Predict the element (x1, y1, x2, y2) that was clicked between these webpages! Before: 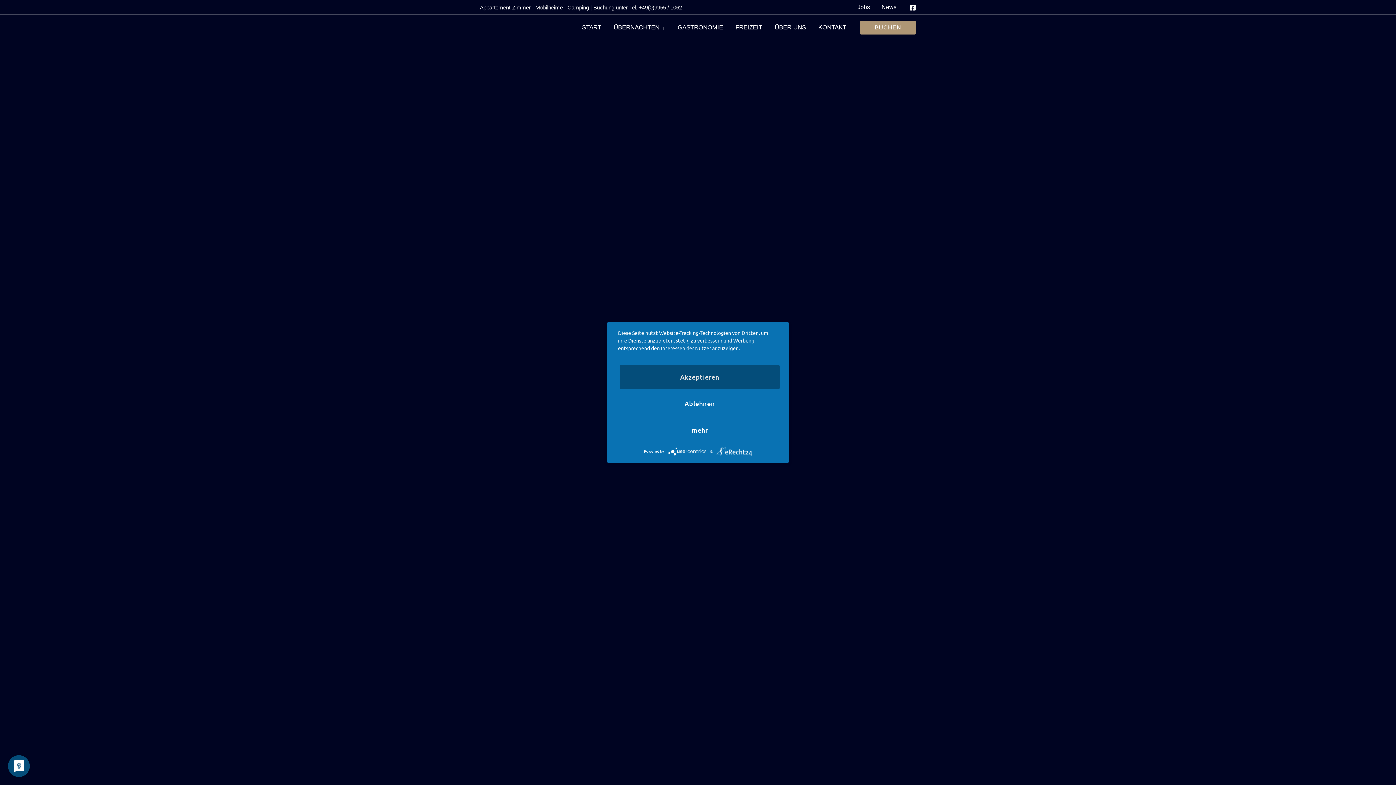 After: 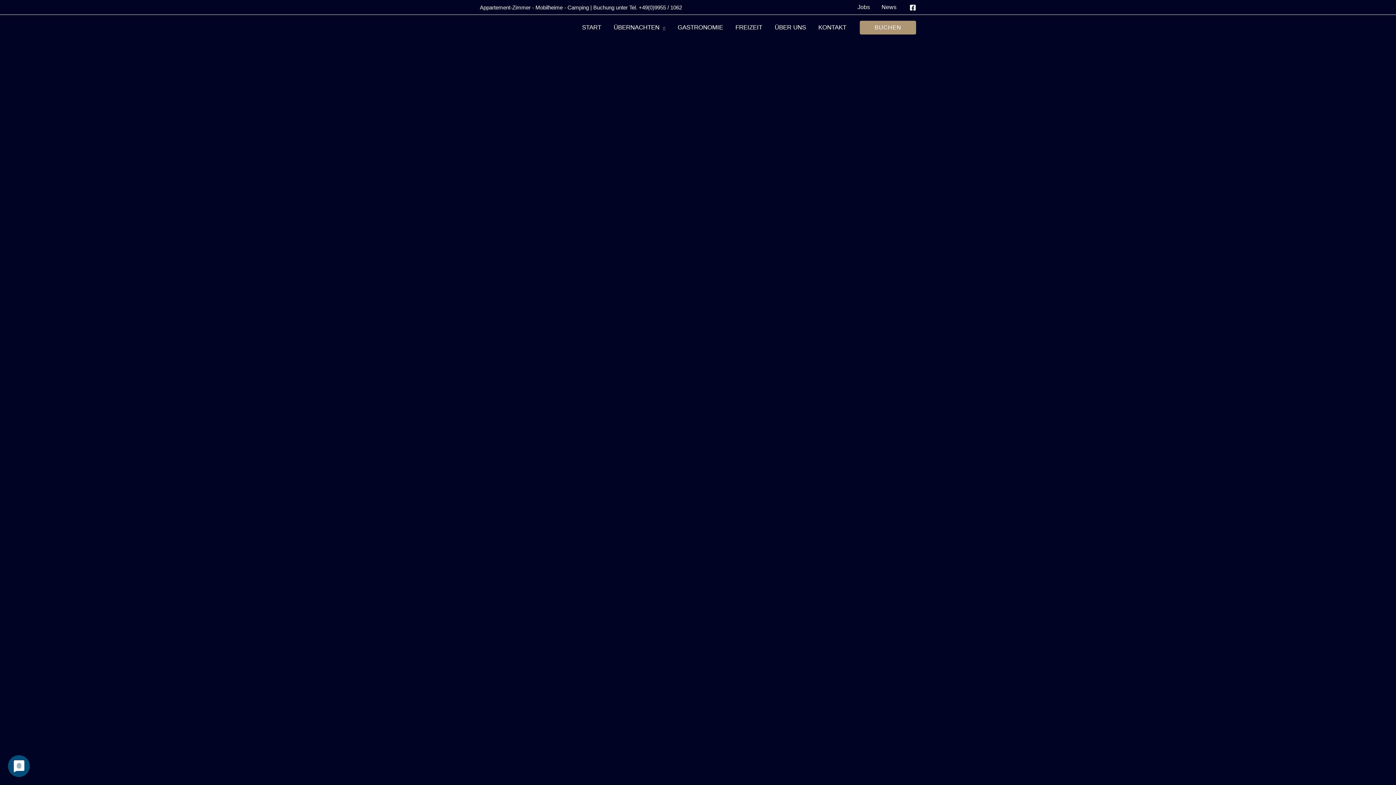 Action: bbox: (620, 364, 780, 389) label: Akzeptieren